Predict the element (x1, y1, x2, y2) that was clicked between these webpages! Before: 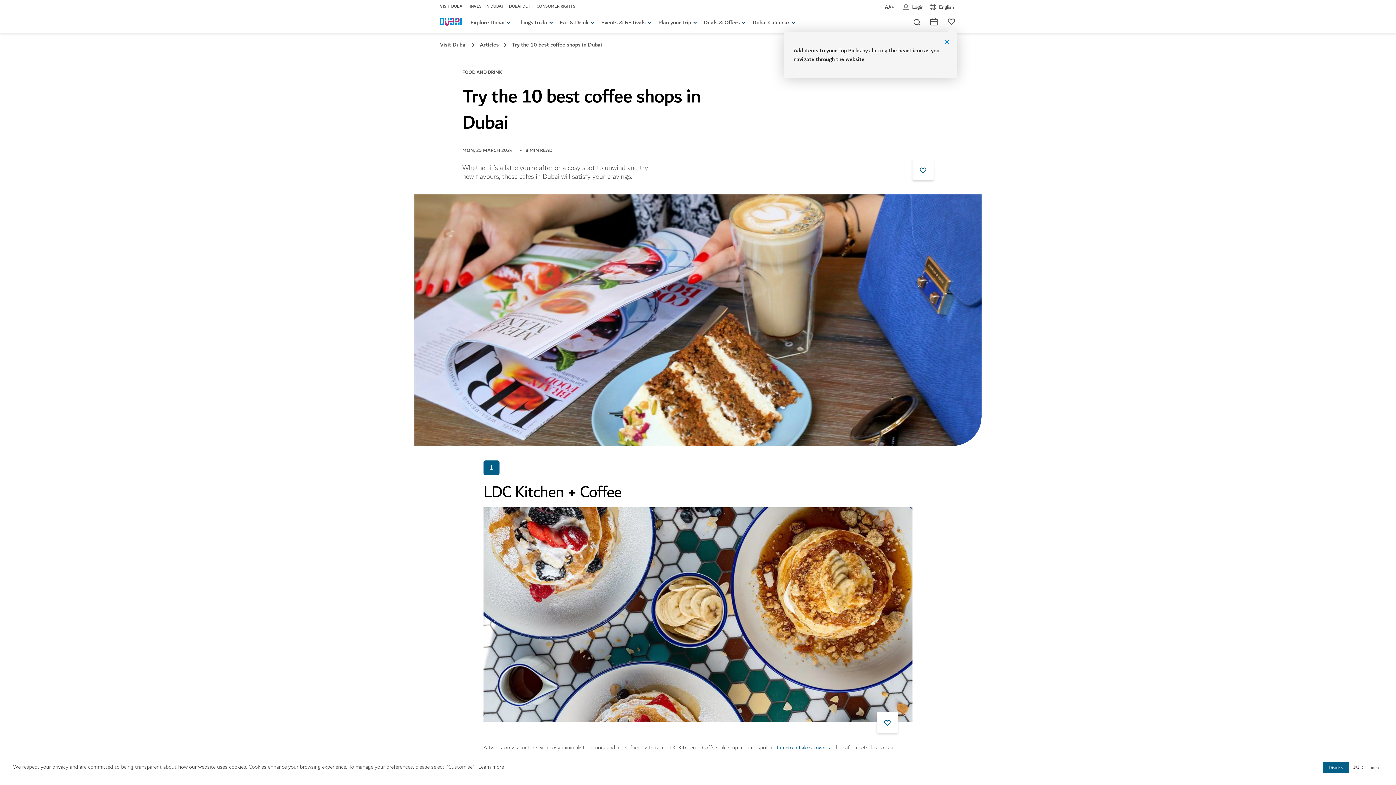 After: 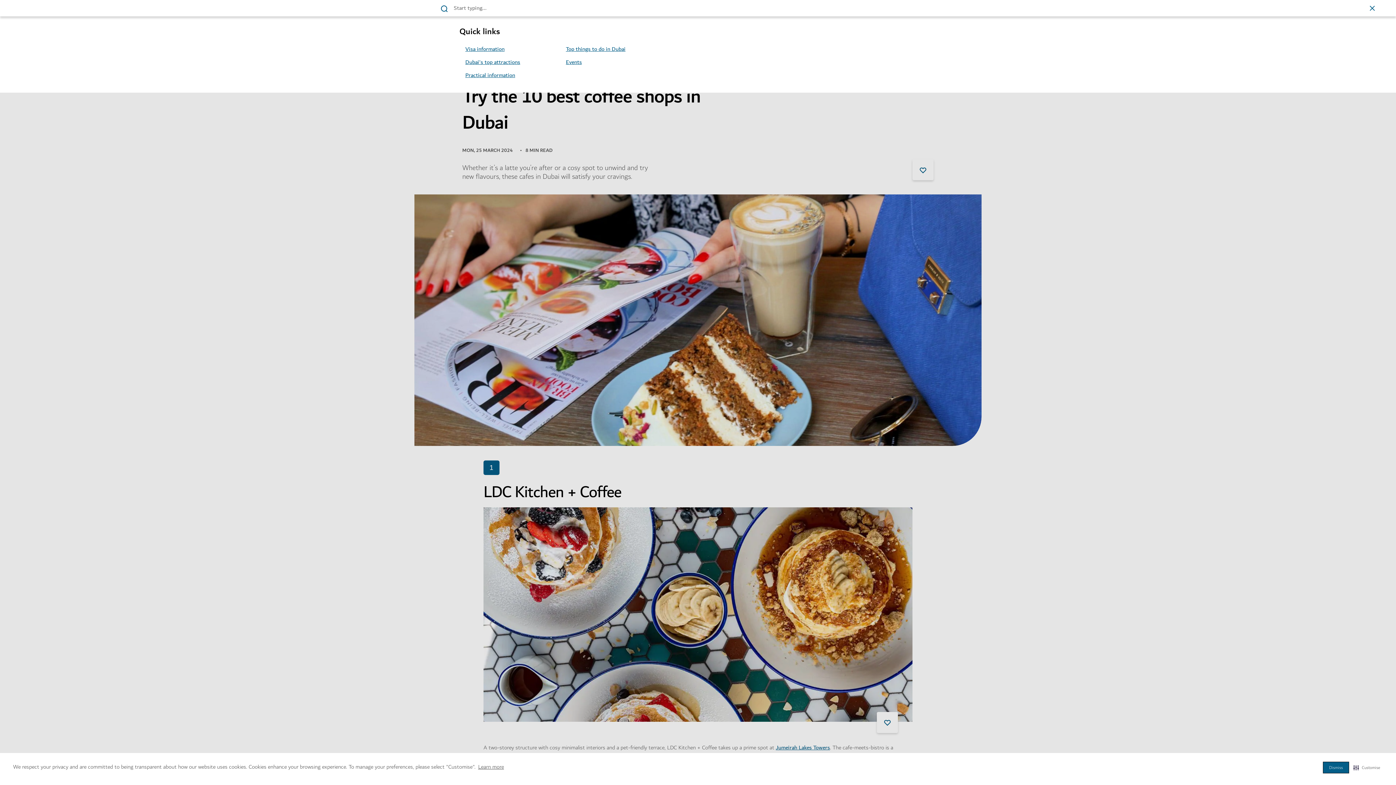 Action: bbox: (910, 17, 922, 25) label: search